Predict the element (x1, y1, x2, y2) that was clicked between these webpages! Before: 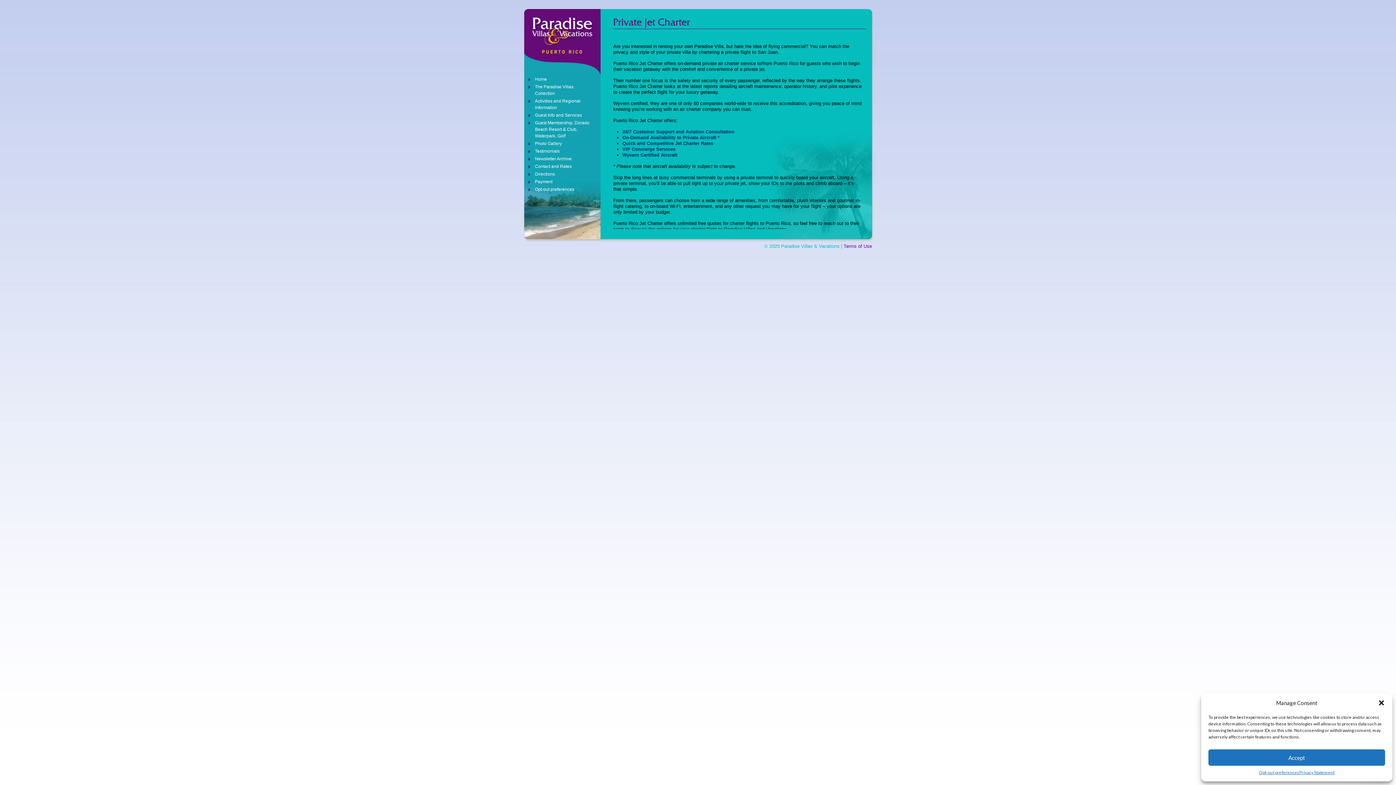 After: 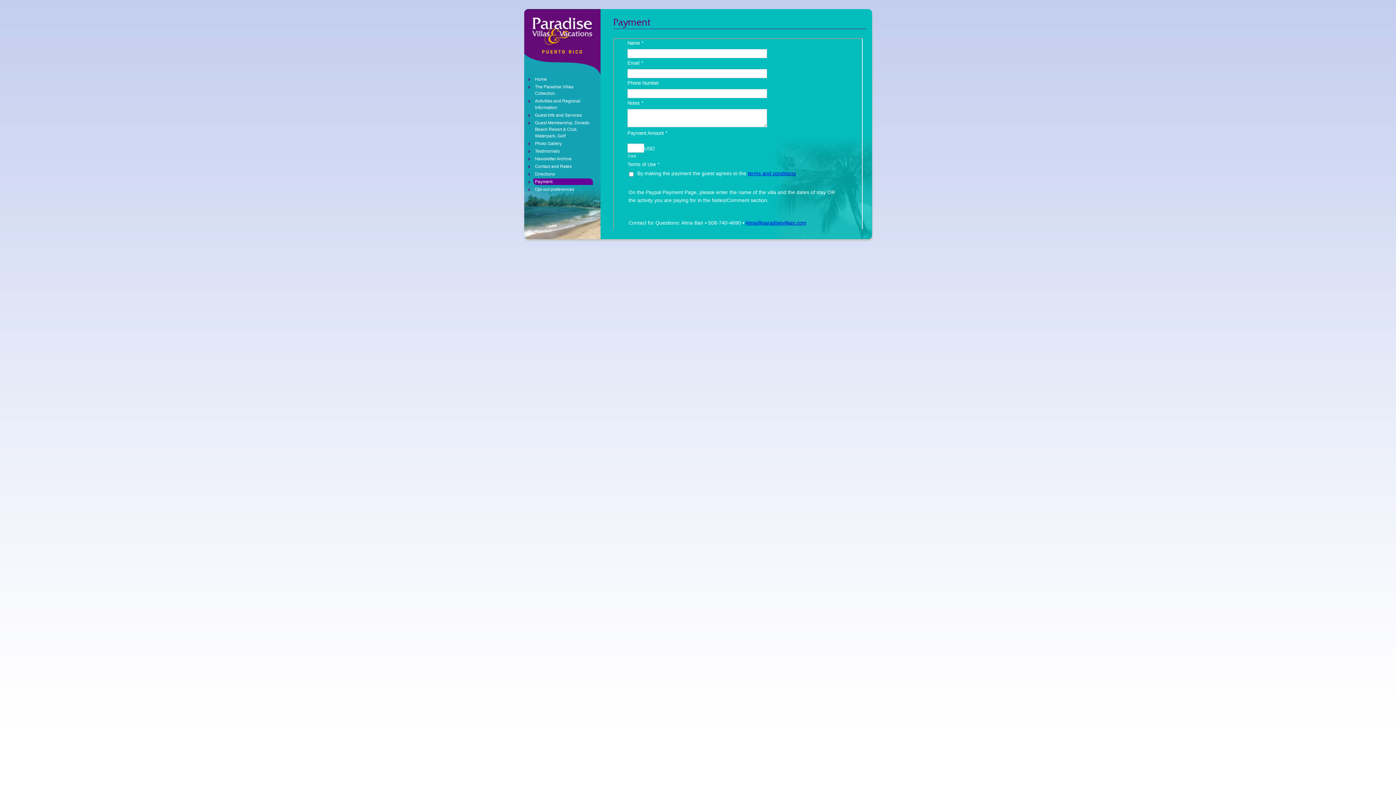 Action: bbox: (533, 178, 593, 185) label: Payment